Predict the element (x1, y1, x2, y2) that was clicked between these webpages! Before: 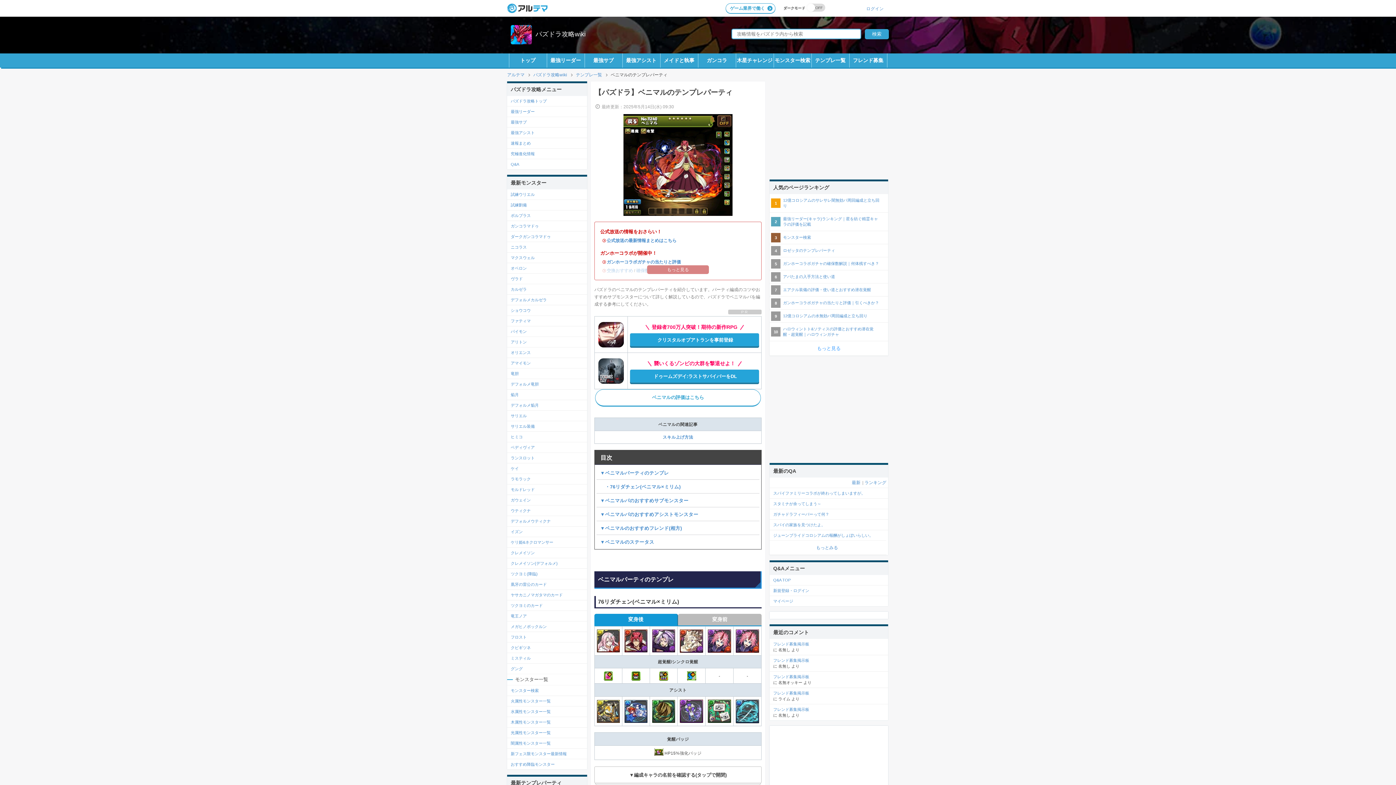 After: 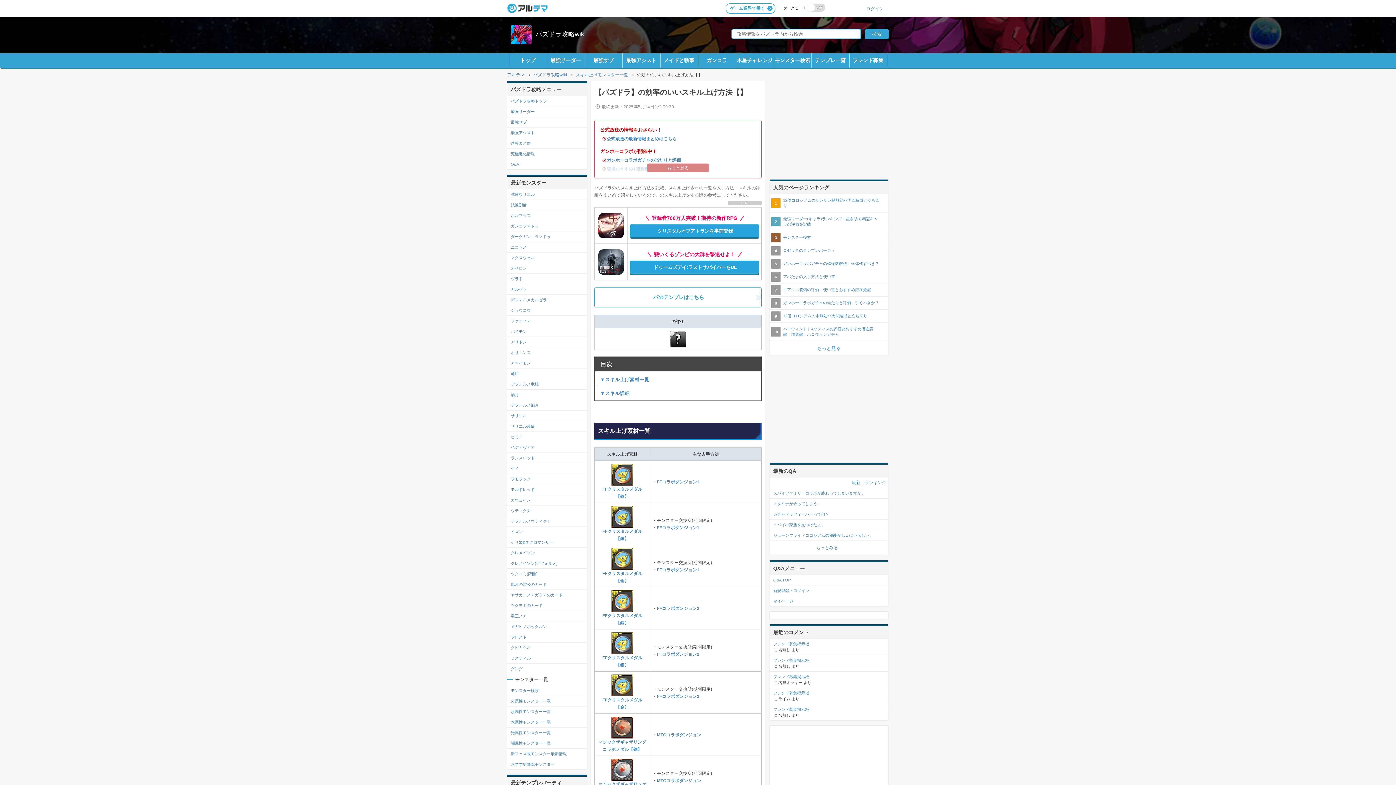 Action: bbox: (662, 435, 693, 439) label: スキル上げ方法